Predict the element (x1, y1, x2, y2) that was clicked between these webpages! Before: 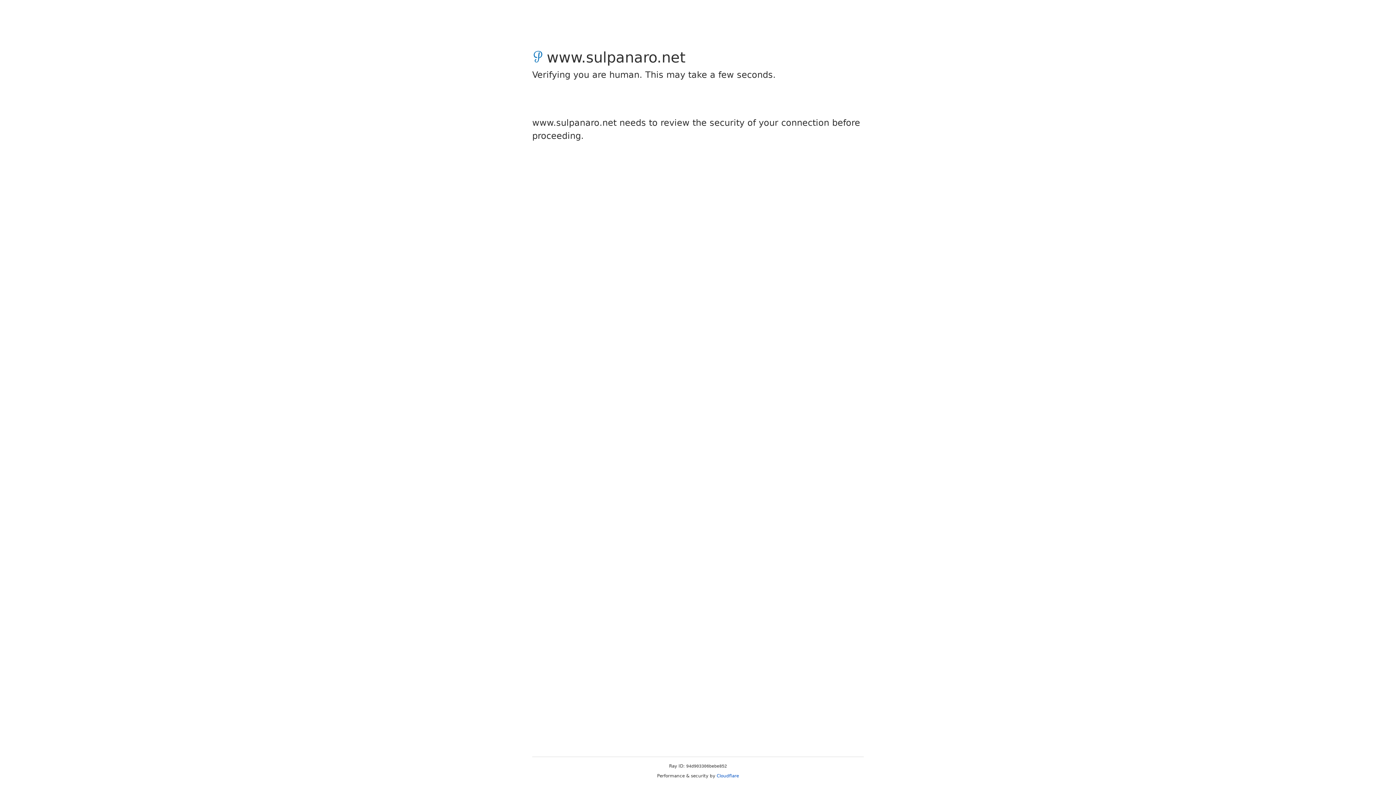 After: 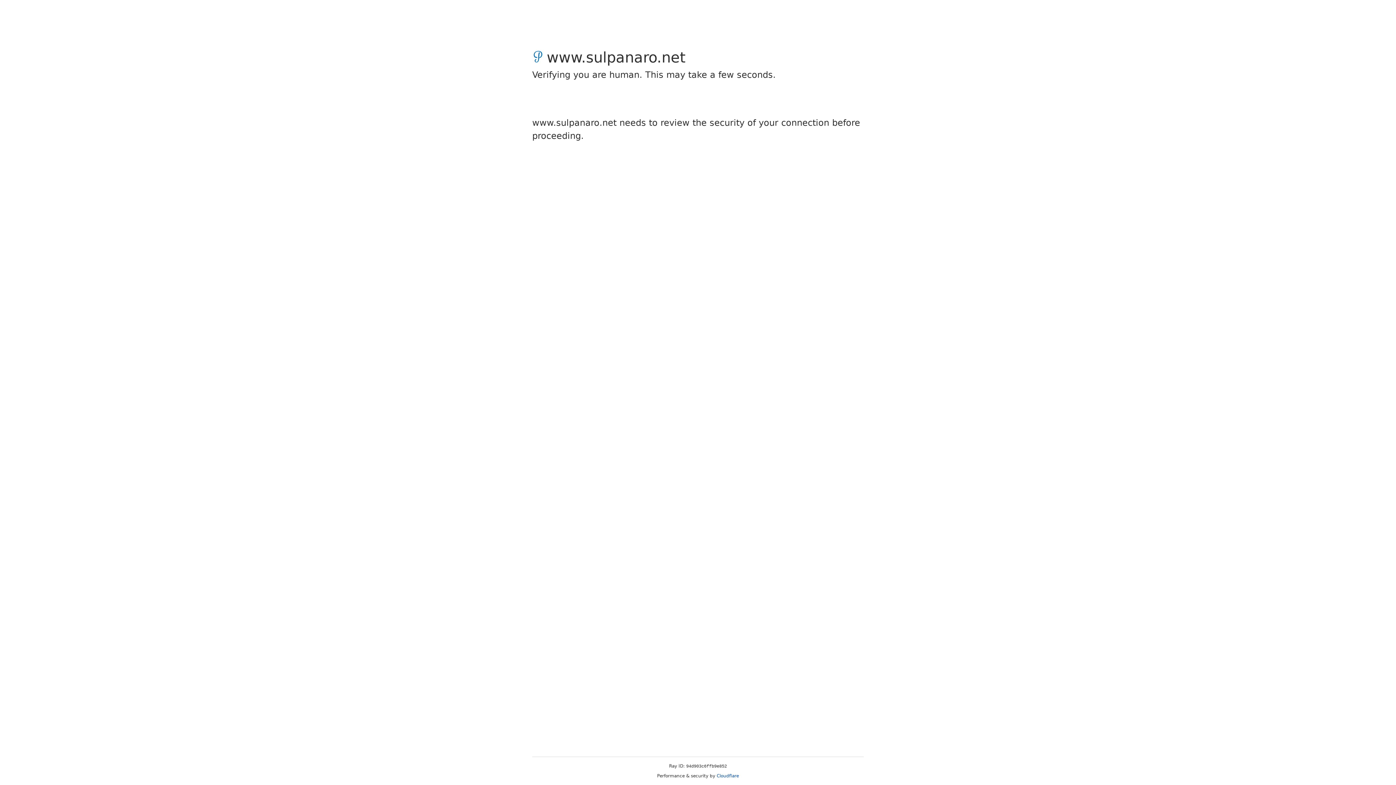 Action: label: Cloudflare bbox: (716, 773, 739, 778)